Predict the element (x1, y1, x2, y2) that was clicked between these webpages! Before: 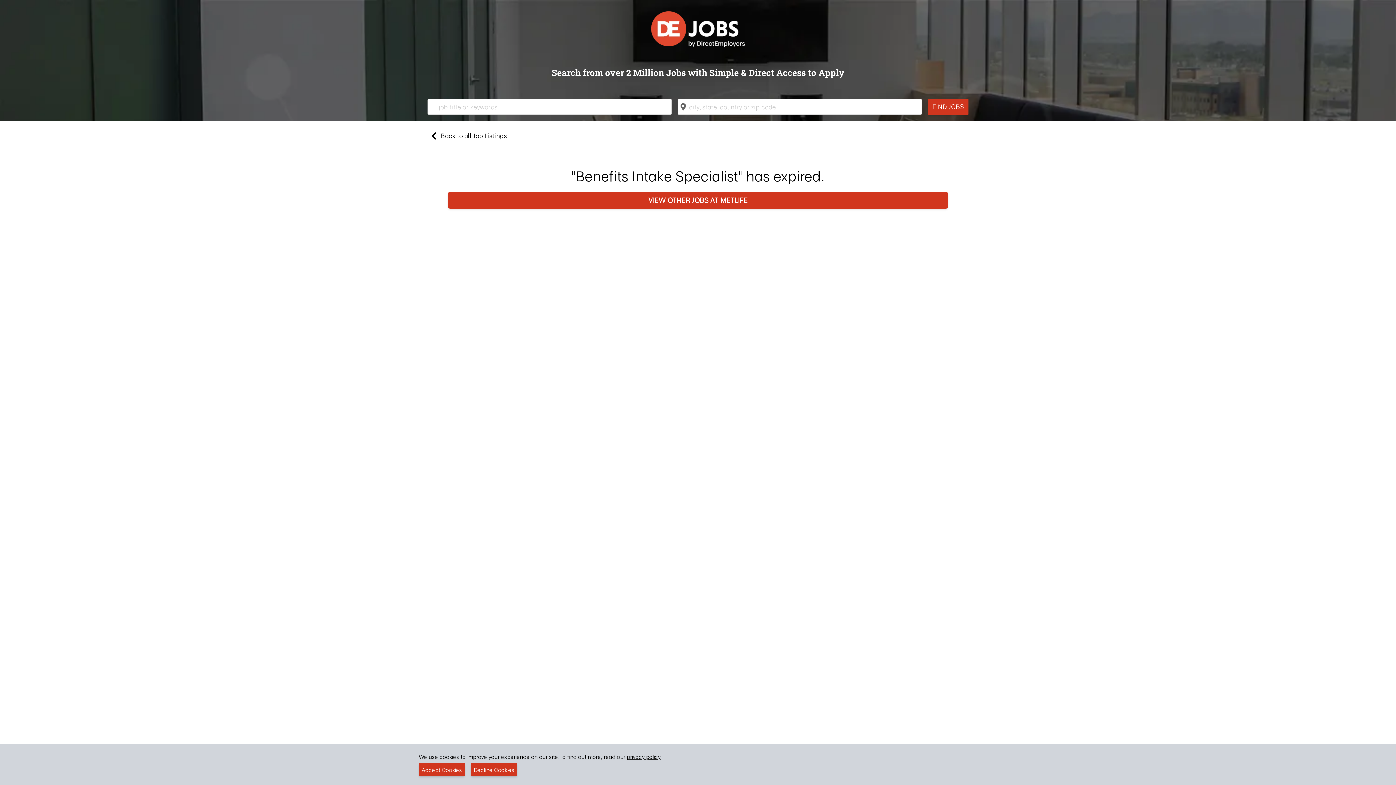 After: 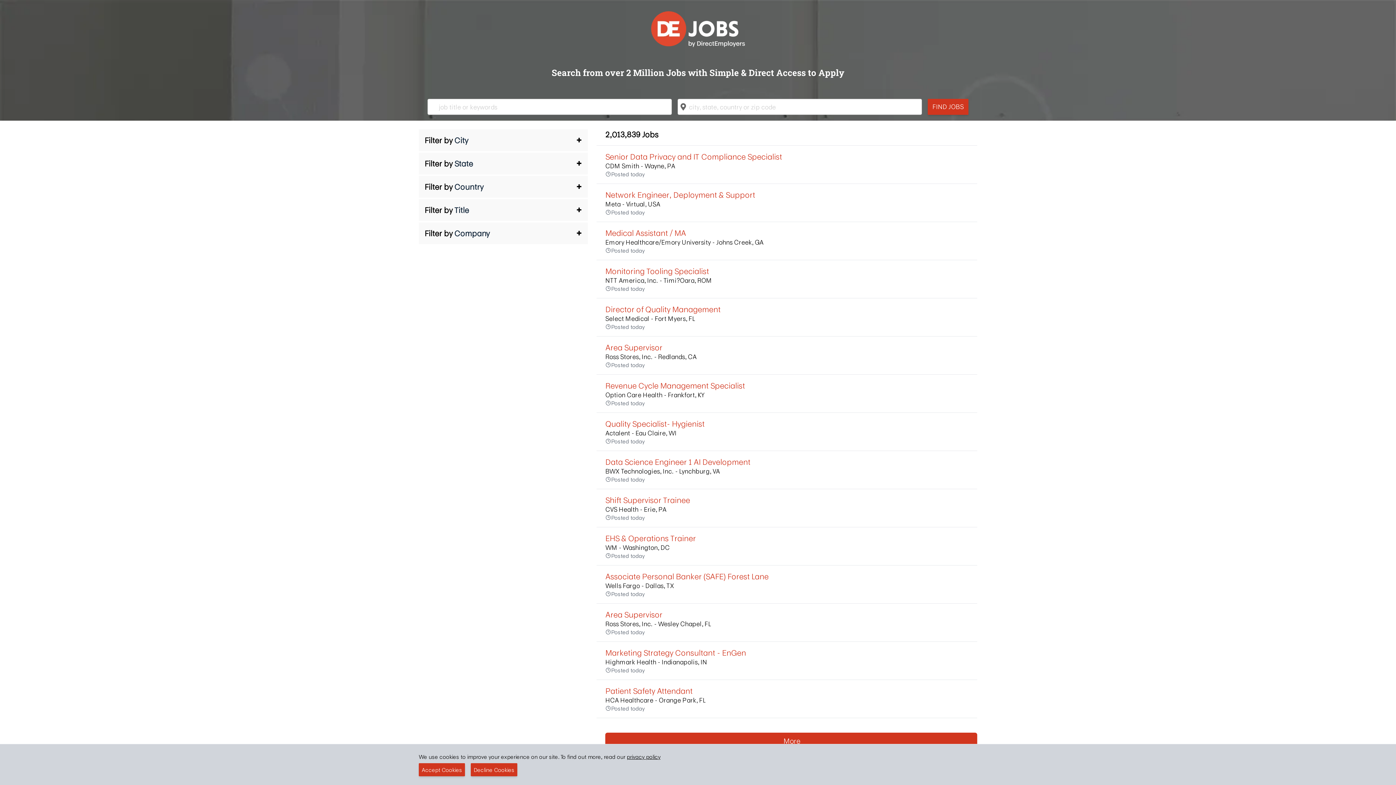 Action: label: Back to all Job Listings bbox: (427, 129, 968, 142)